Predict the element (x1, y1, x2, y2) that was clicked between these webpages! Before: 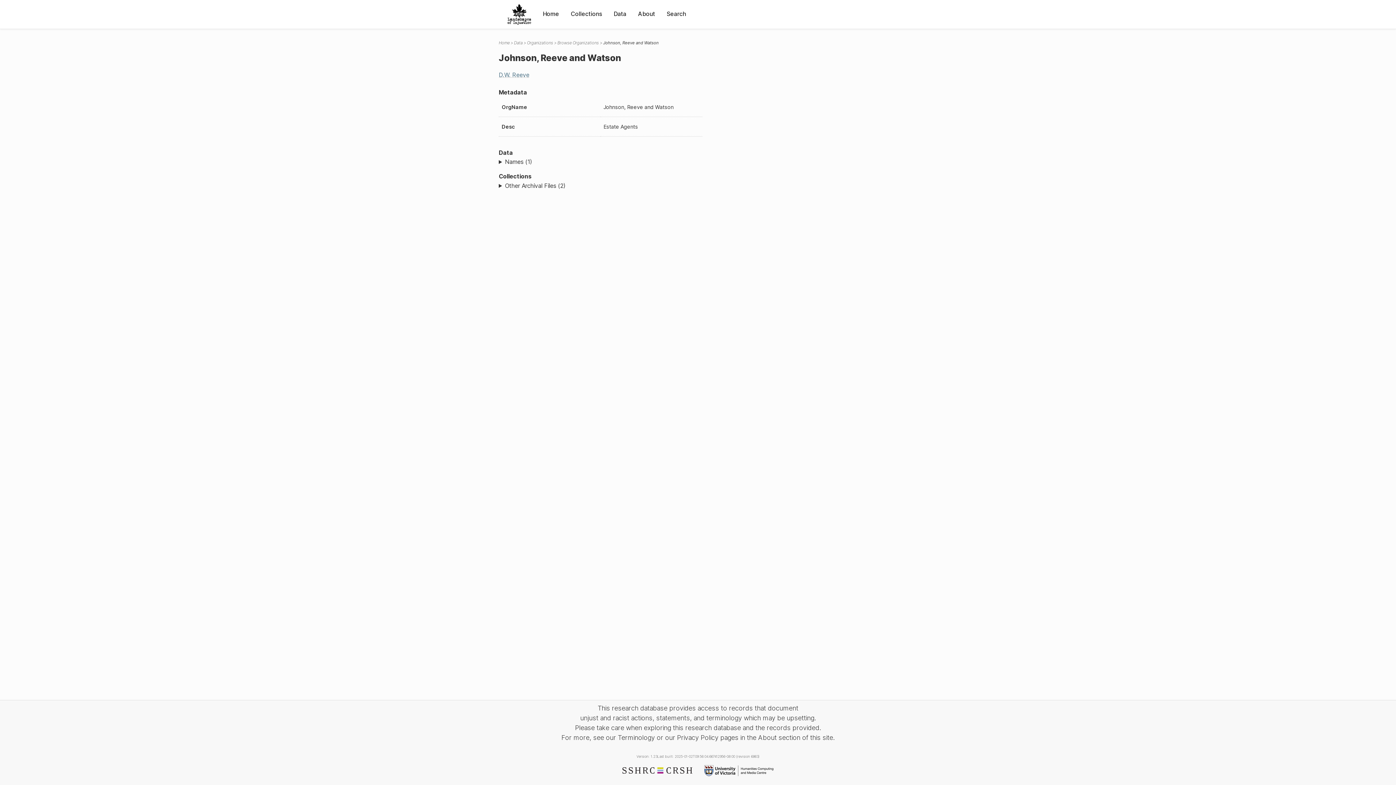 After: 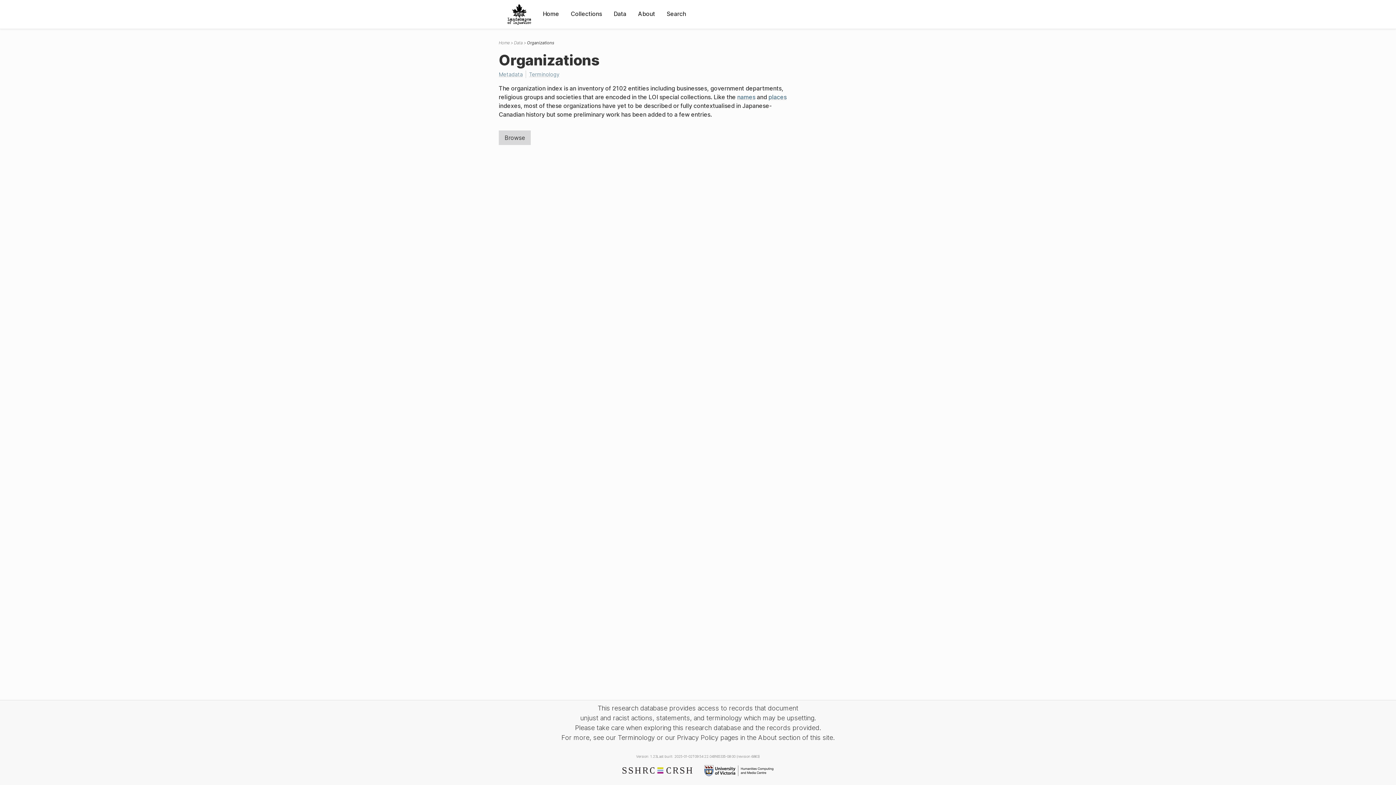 Action: label: Organizations bbox: (527, 40, 553, 45)